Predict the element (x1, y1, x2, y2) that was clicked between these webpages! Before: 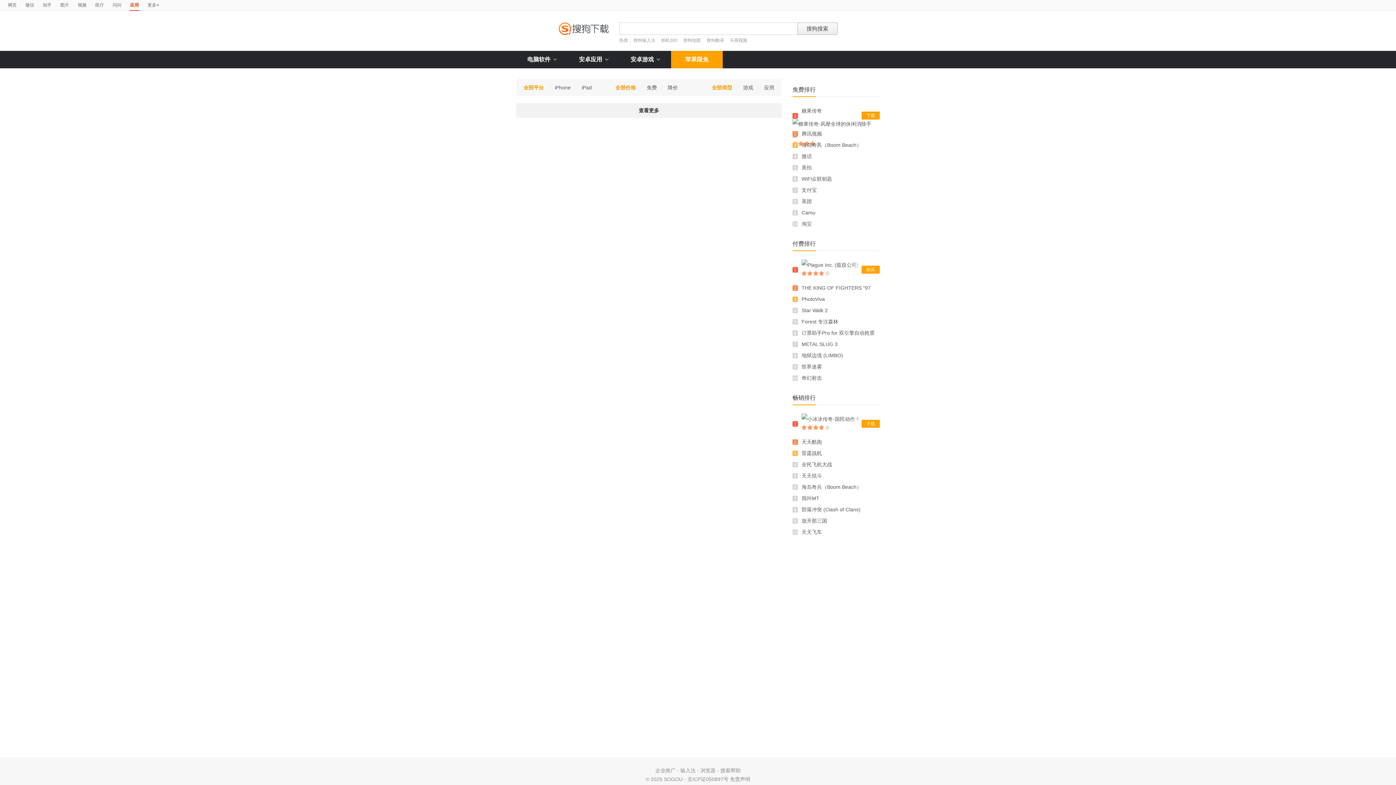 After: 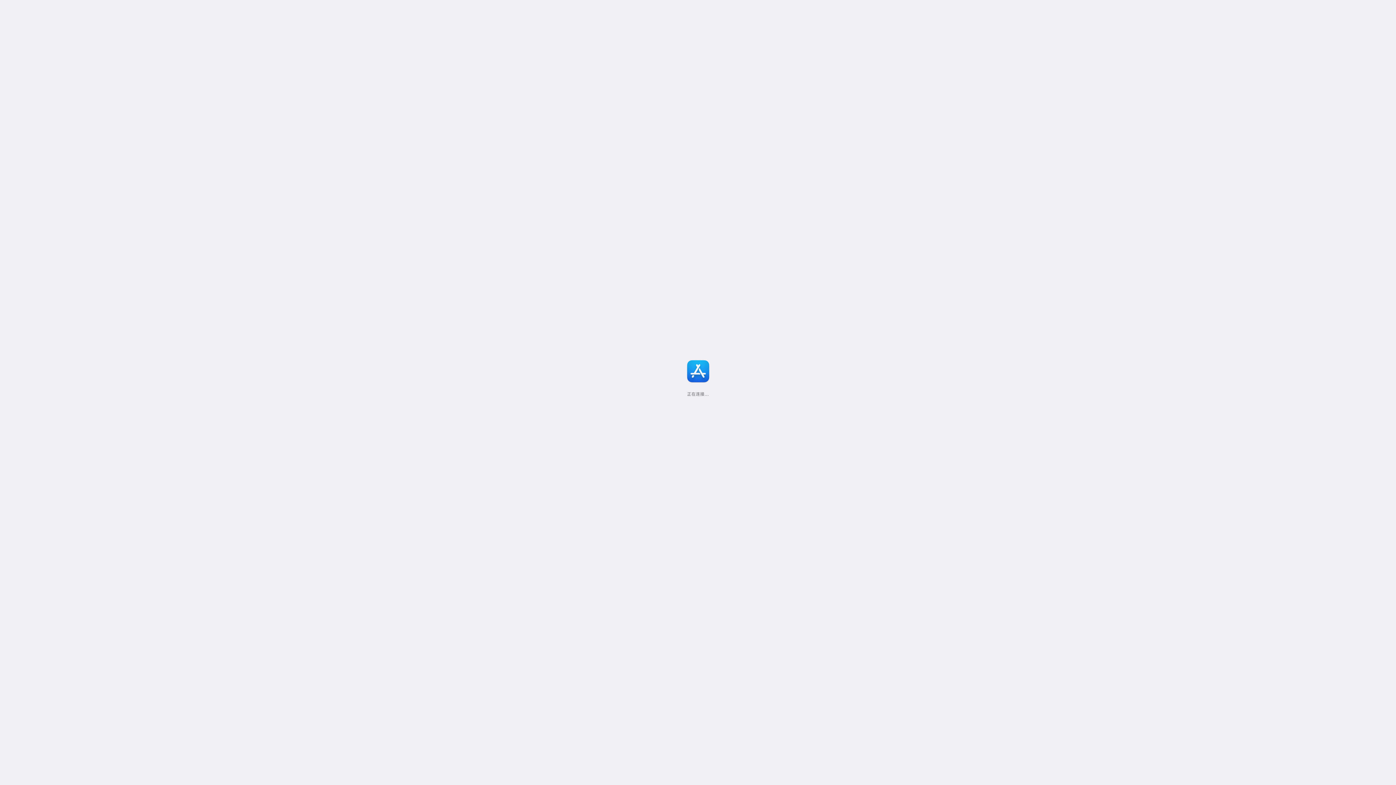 Action: label: 购买 bbox: (861, 265, 880, 273)